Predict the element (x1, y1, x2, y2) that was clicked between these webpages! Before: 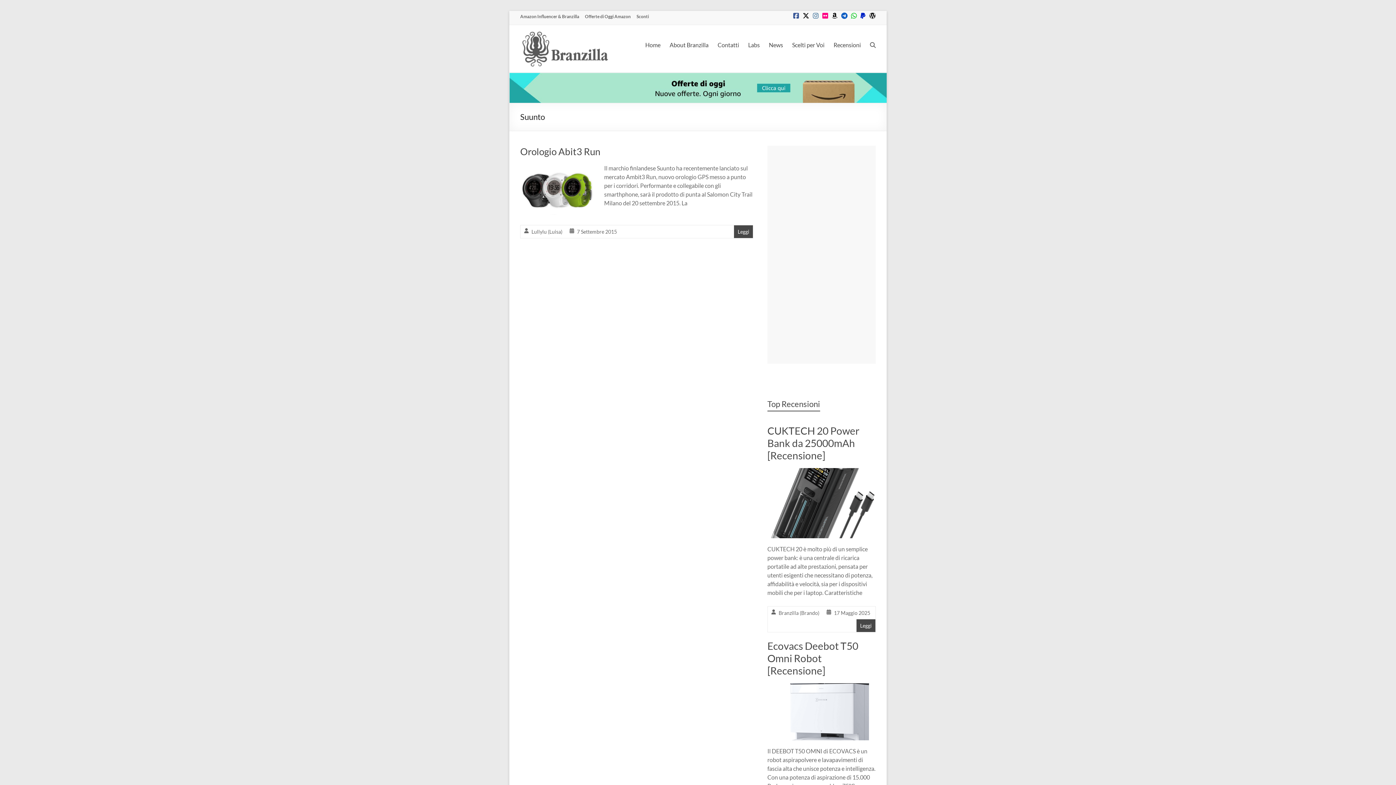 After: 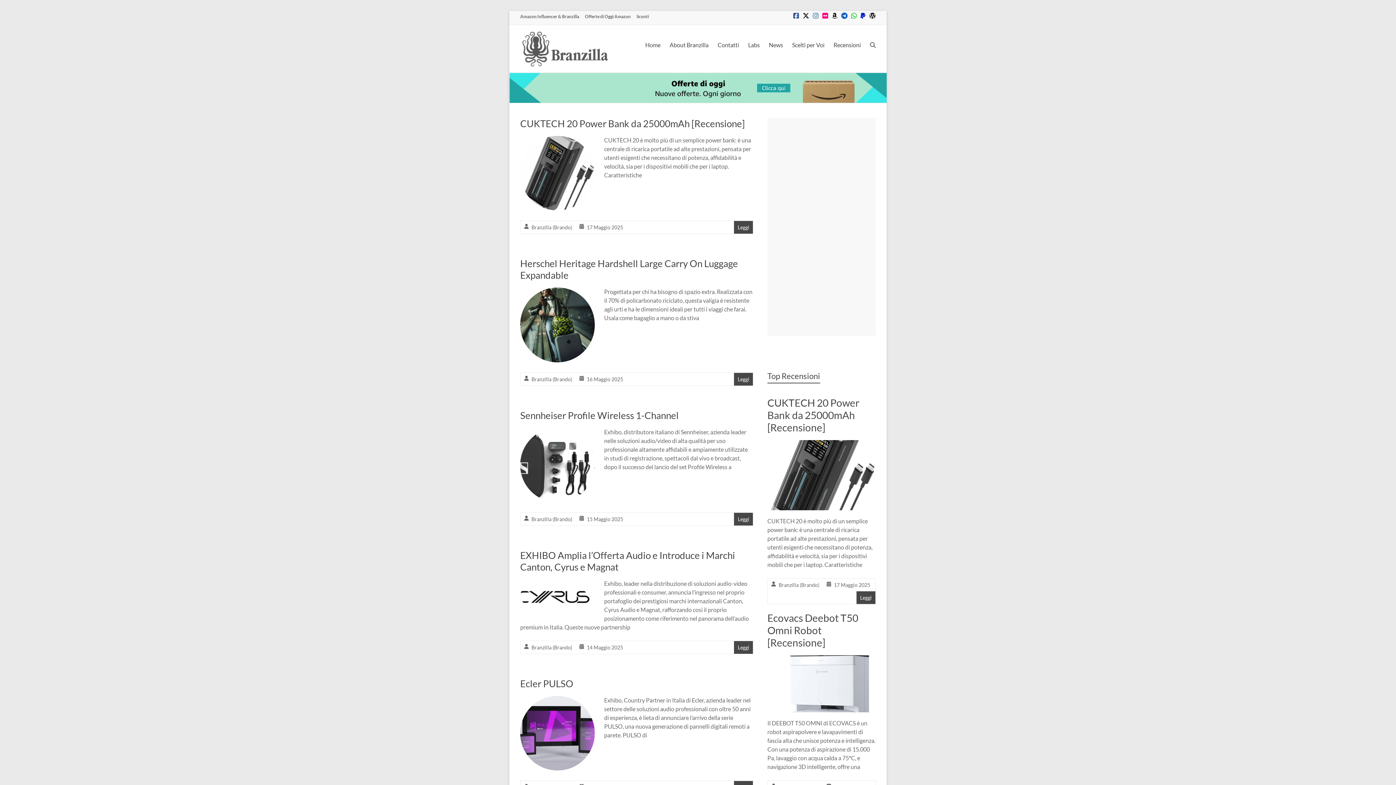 Action: bbox: (520, 32, 611, 38)